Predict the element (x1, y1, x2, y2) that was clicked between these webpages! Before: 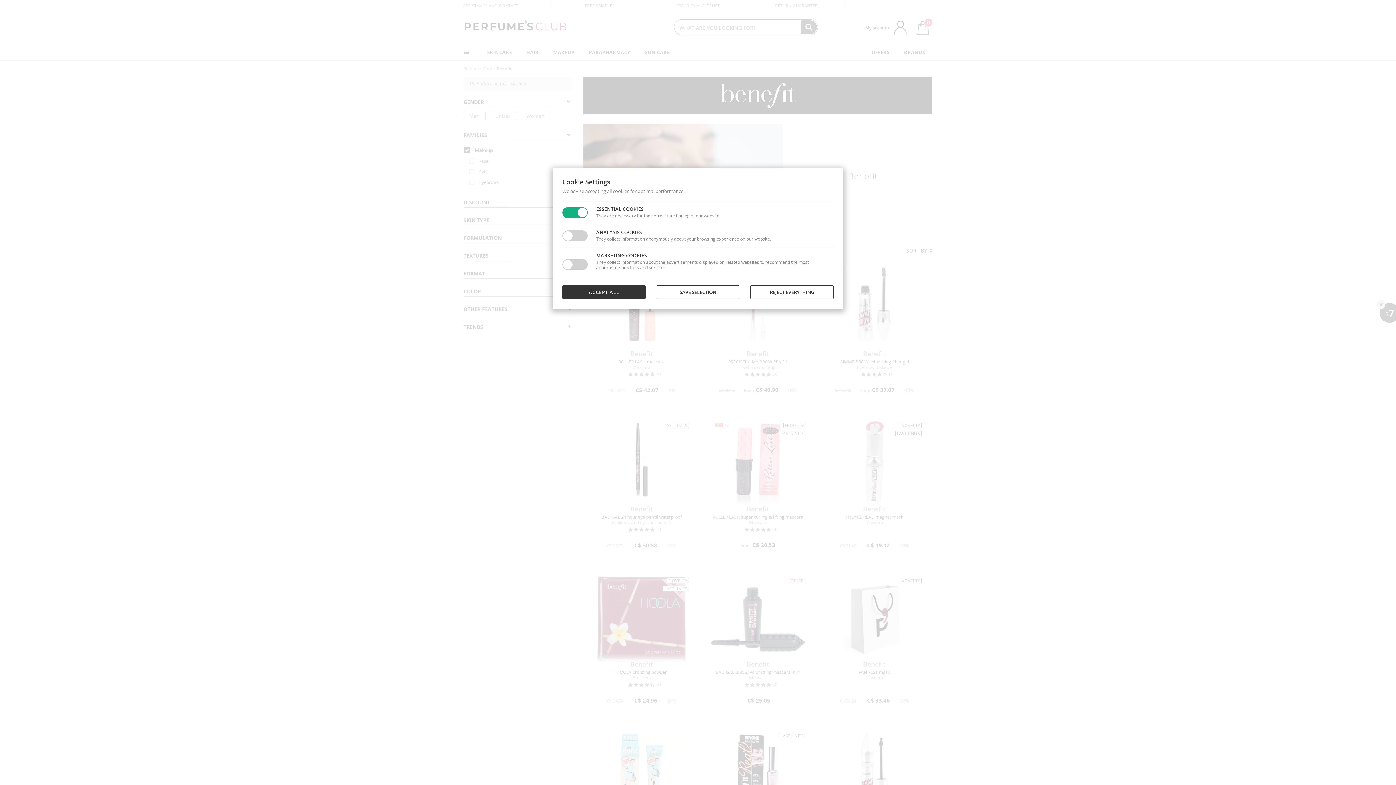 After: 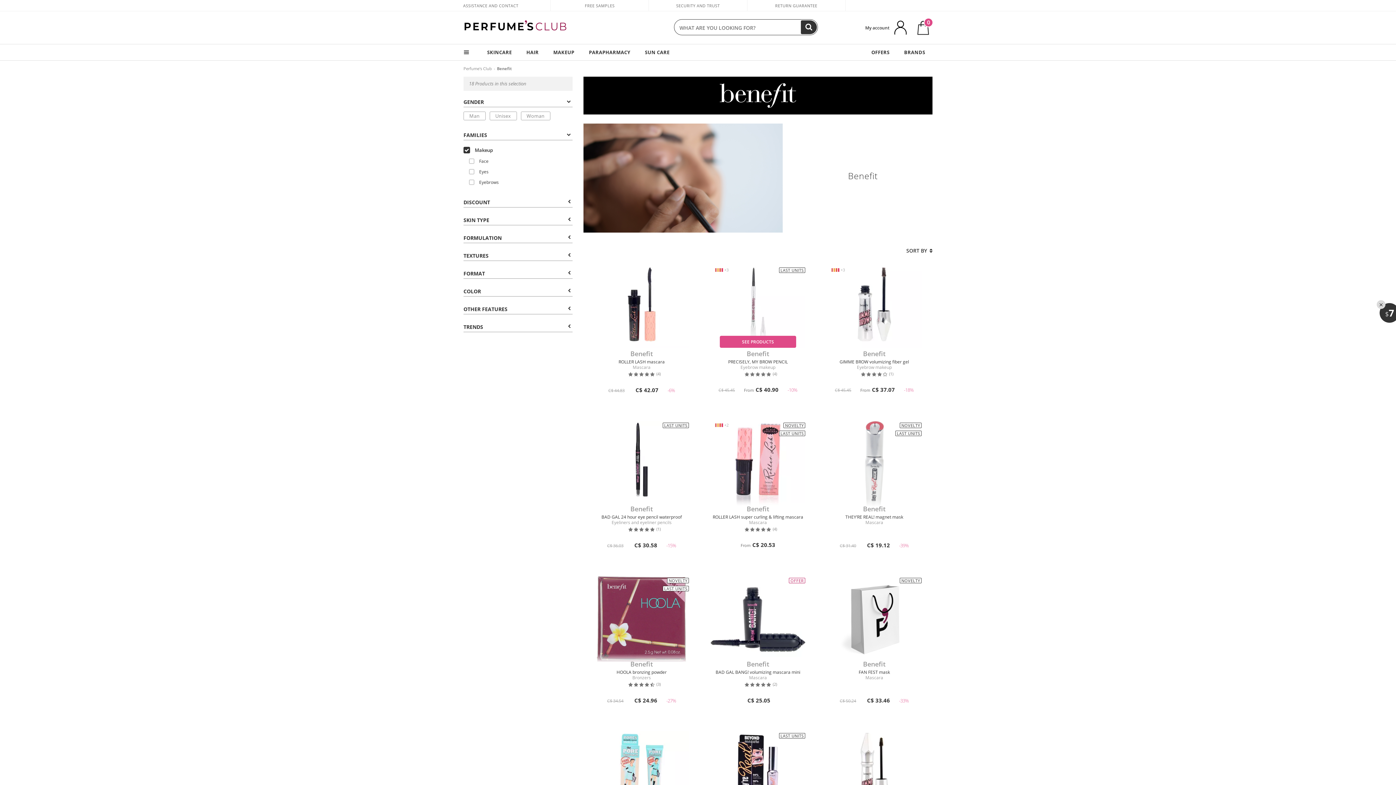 Action: bbox: (750, 285, 833, 299) label: REJECT EVERYTHING